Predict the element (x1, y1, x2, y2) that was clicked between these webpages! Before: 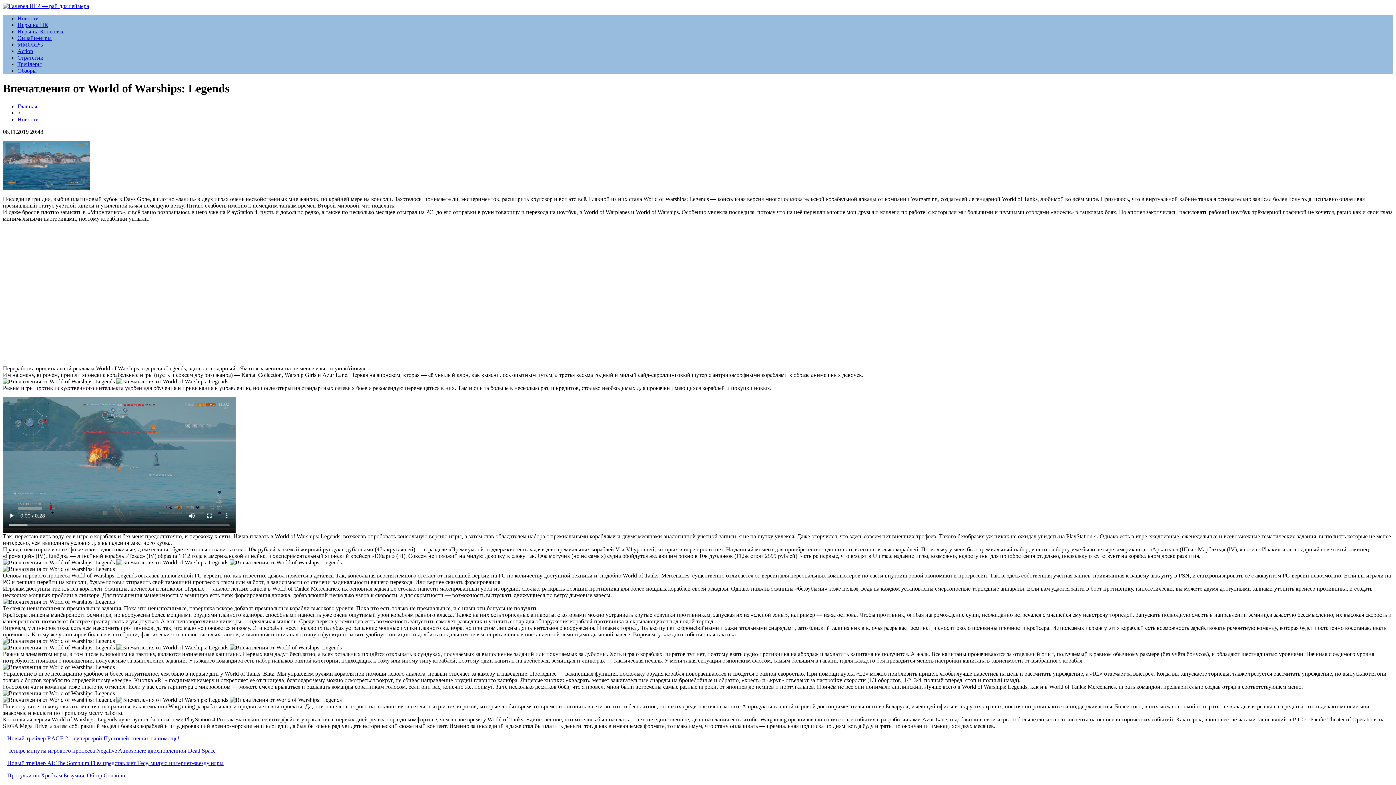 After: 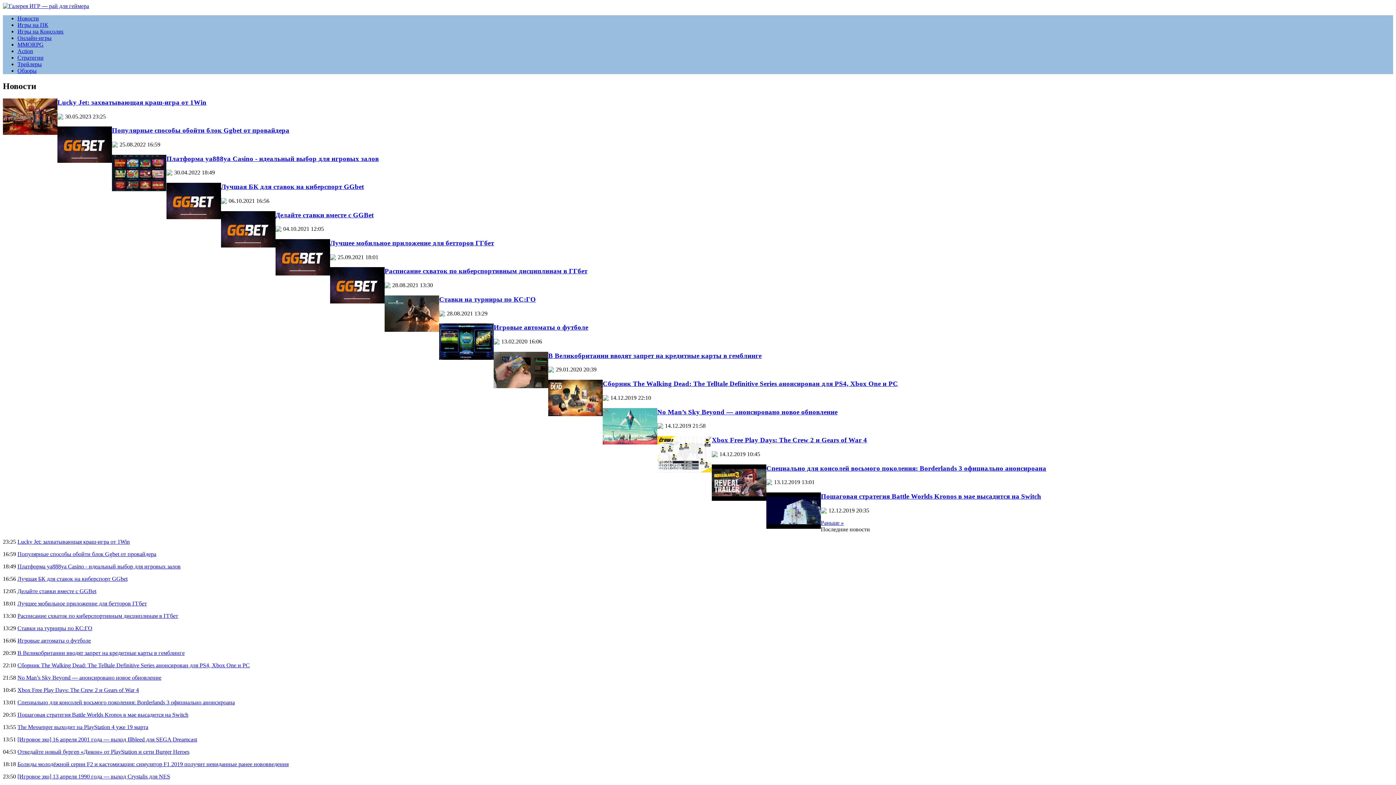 Action: bbox: (17, 116, 38, 122) label: Новости